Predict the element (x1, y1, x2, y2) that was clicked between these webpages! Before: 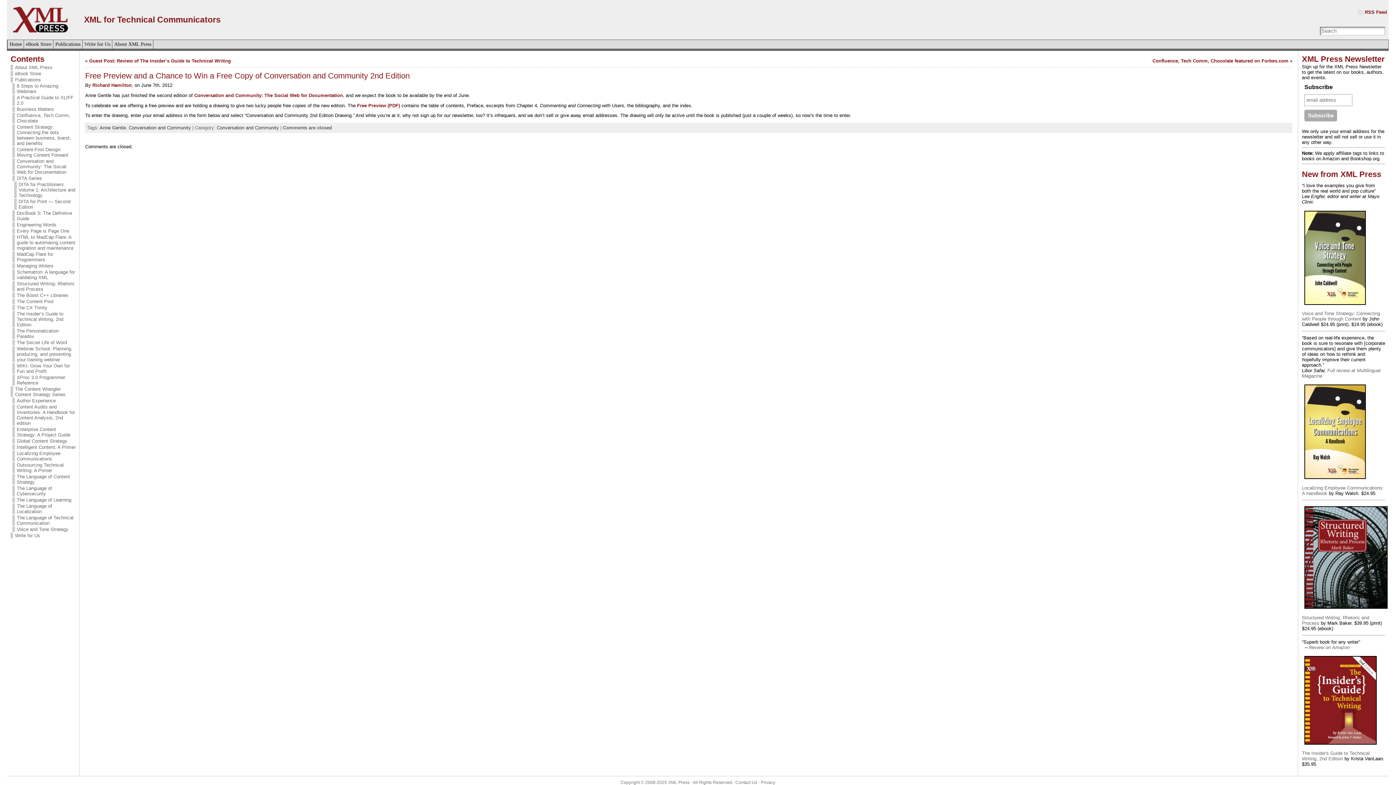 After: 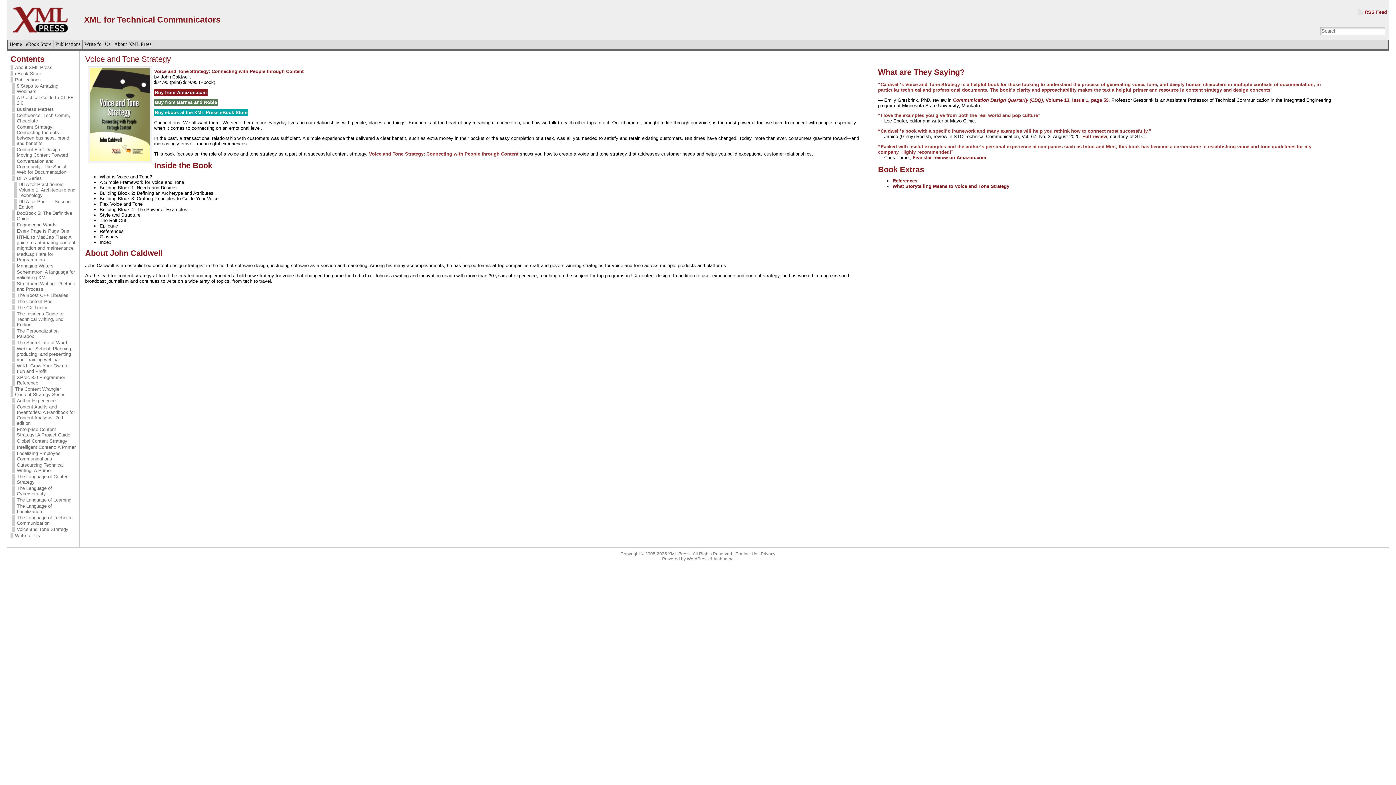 Action: bbox: (1302, 310, 1380, 321) label: Voice and Tone Strategy: Connecting with People through Content